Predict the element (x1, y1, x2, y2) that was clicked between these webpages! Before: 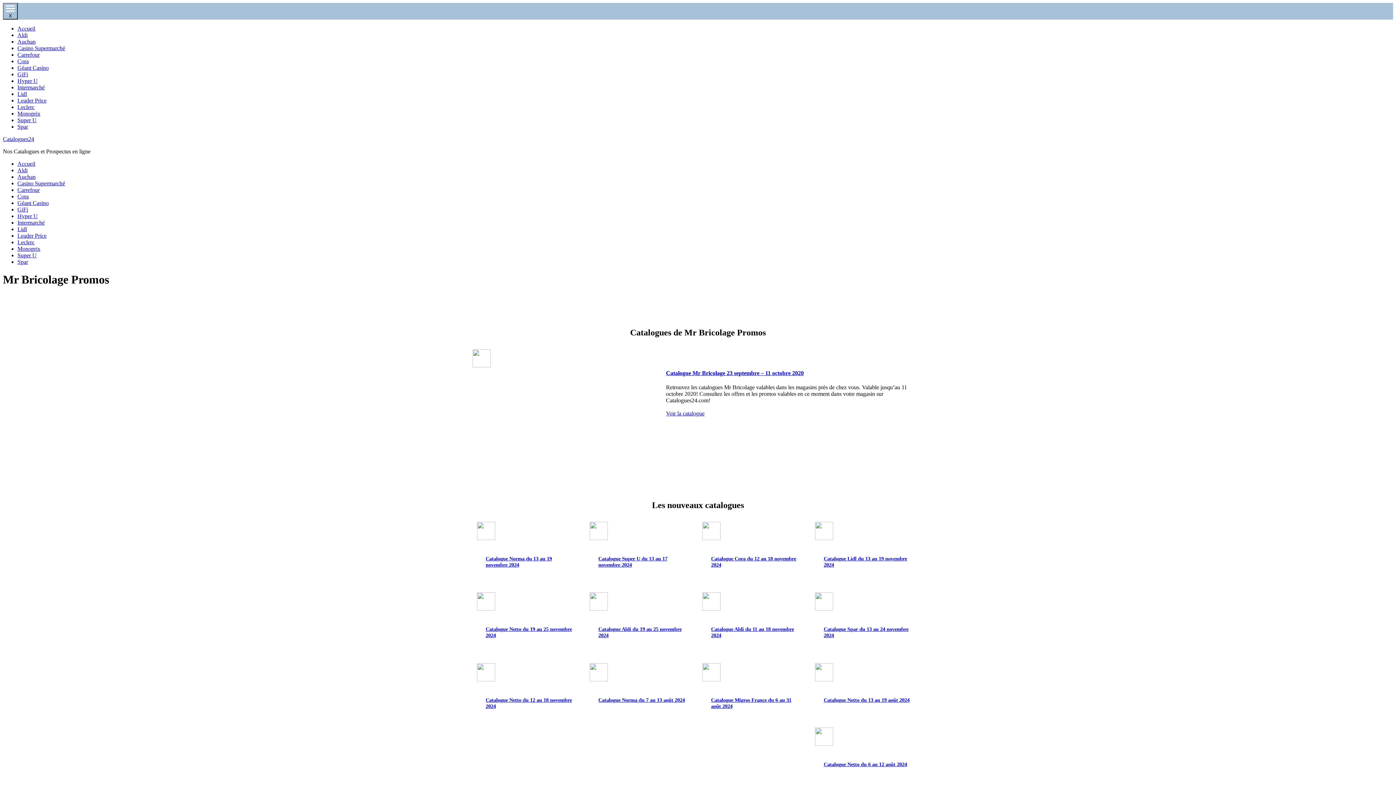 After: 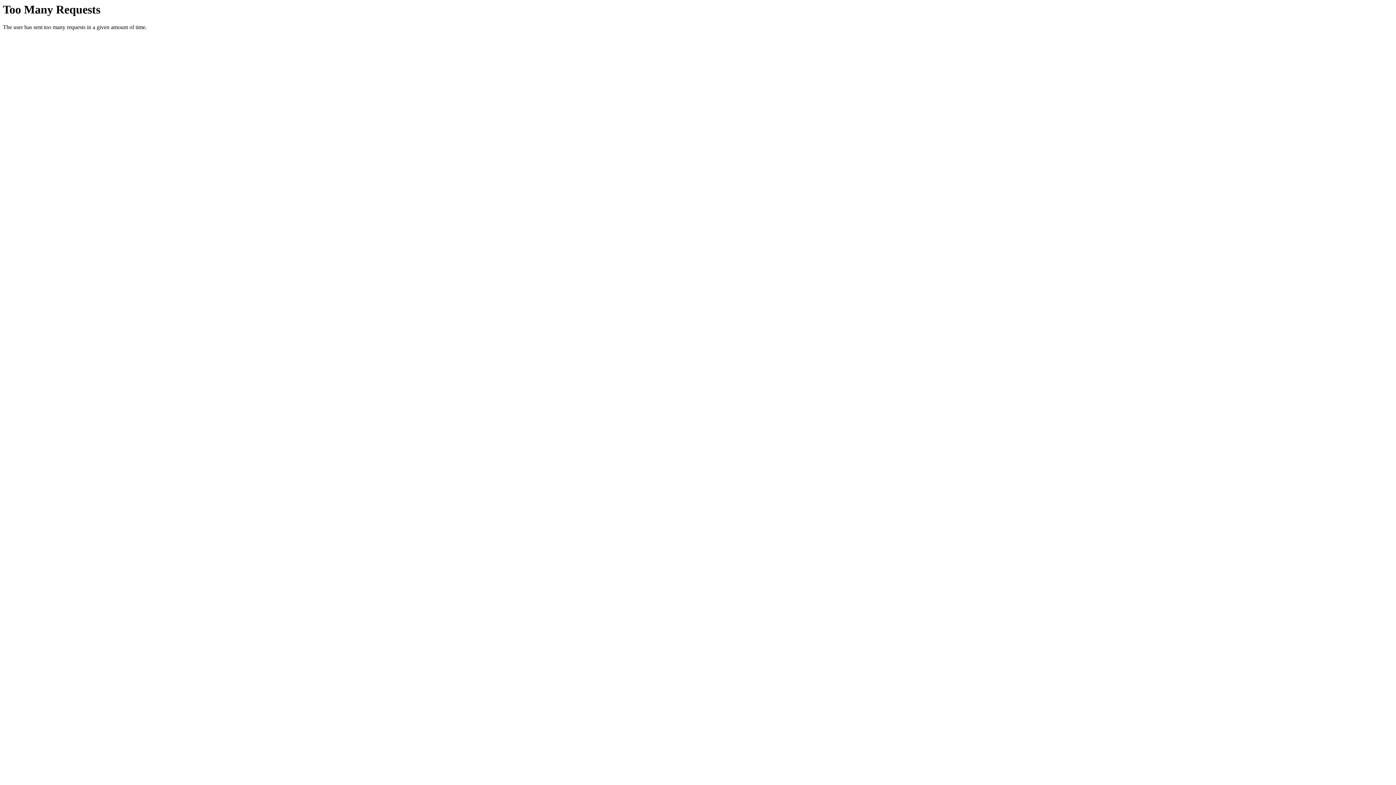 Action: label:   bbox: (589, 522, 693, 540)